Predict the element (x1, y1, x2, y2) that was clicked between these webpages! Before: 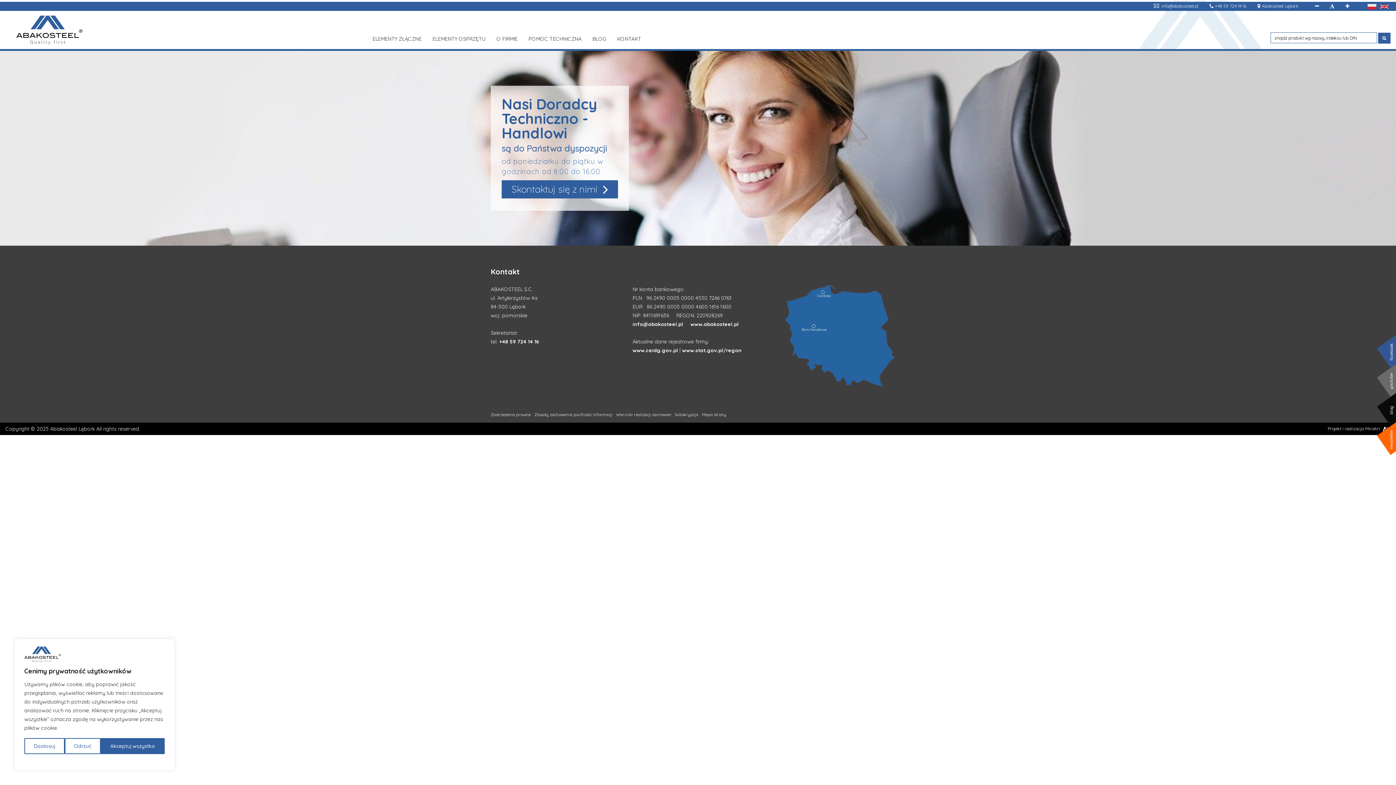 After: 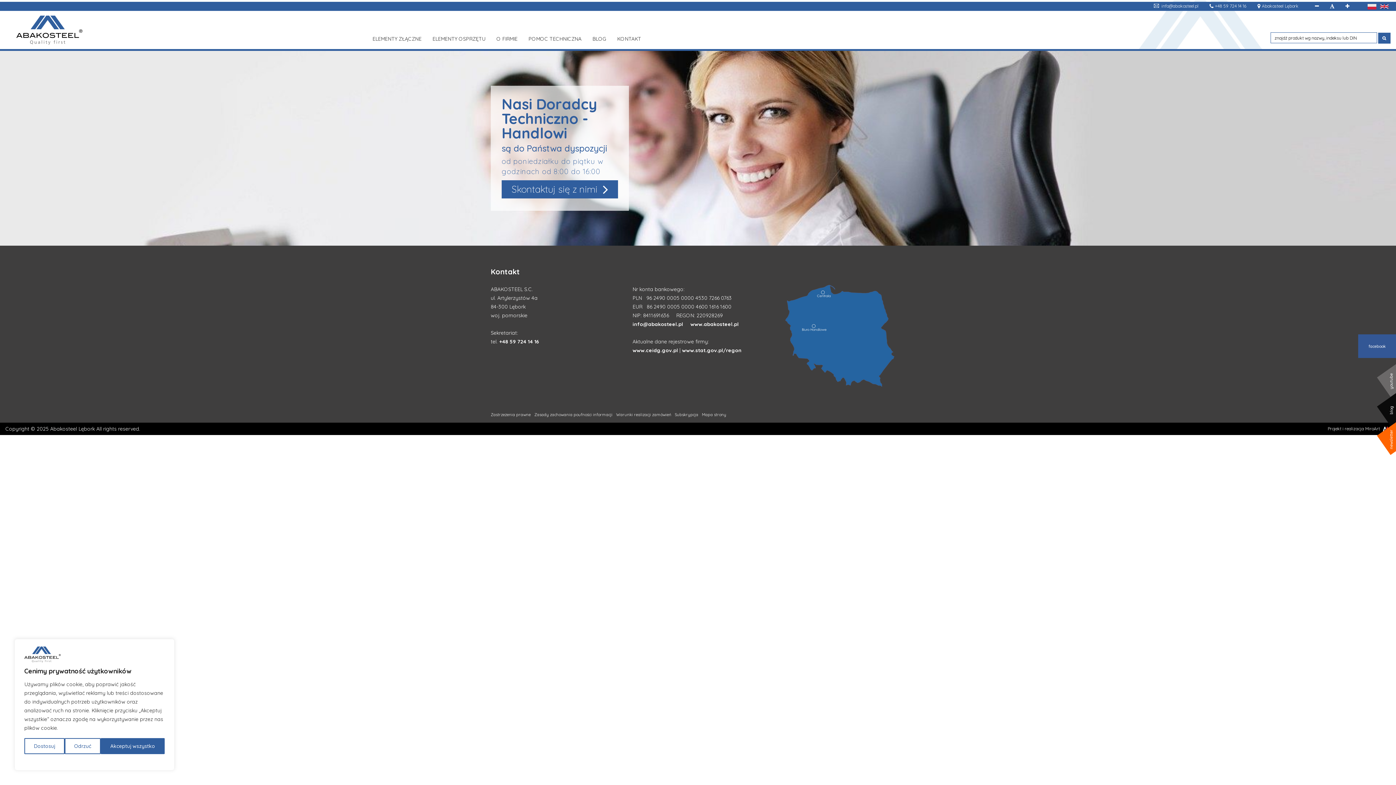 Action: bbox: (1387, 336, 1396, 360) label: facebook